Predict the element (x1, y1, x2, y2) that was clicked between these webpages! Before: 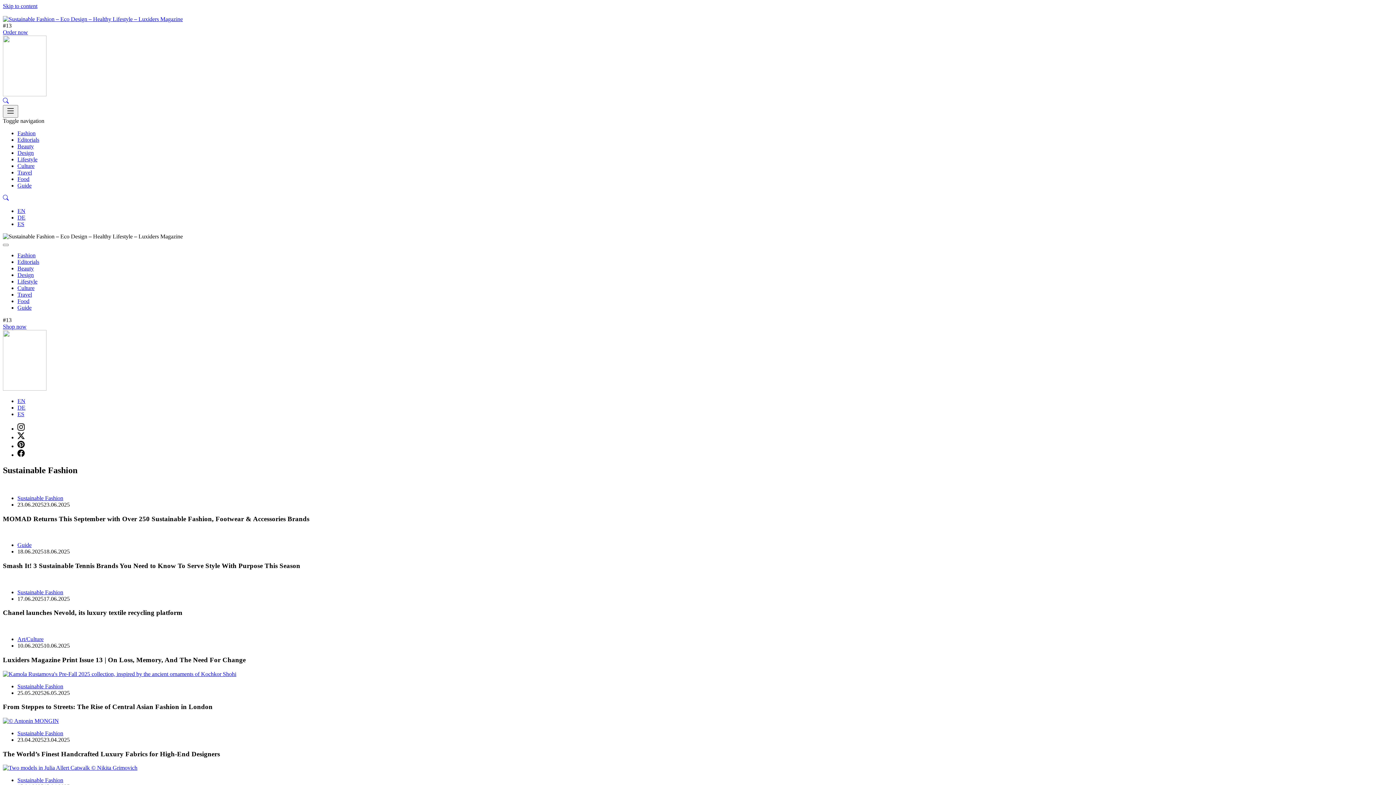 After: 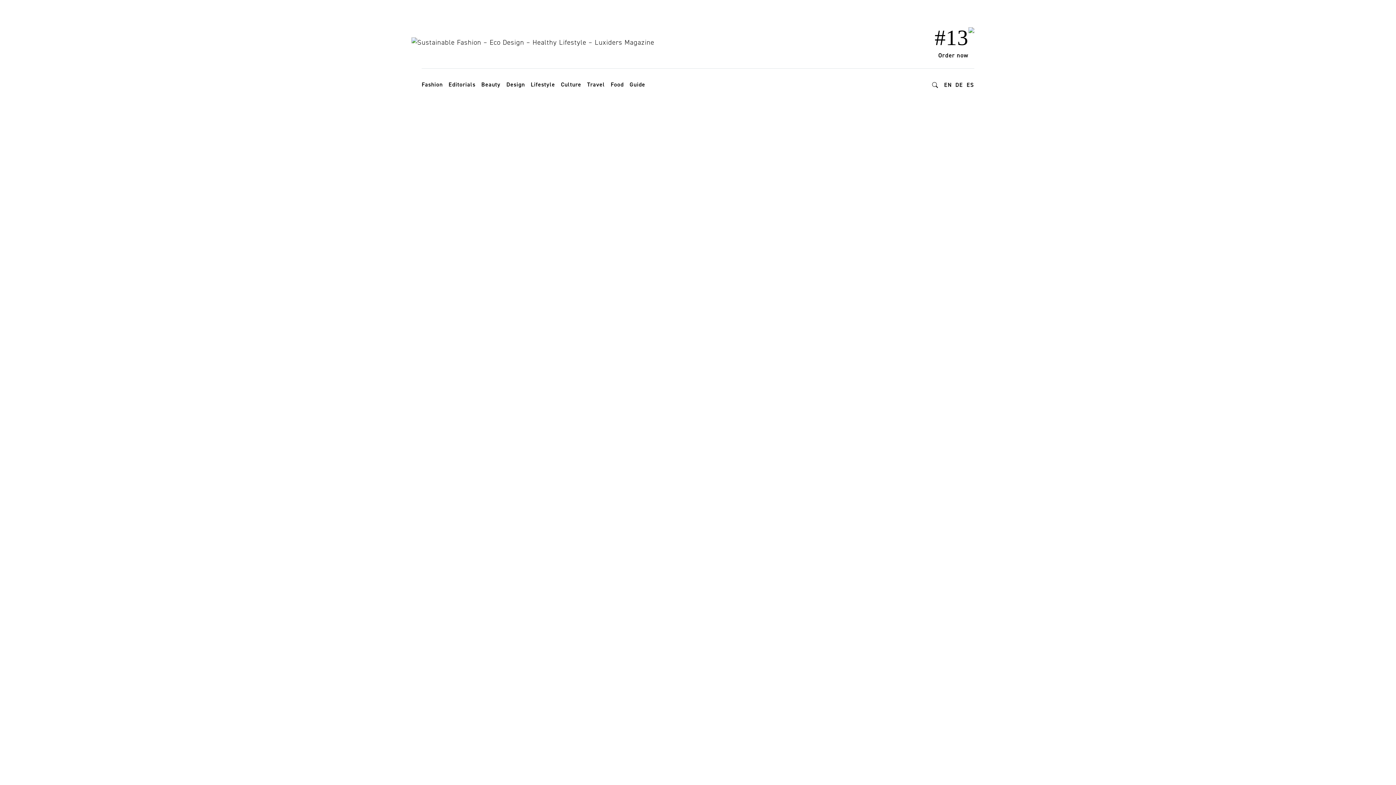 Action: bbox: (2, 16, 182, 22)